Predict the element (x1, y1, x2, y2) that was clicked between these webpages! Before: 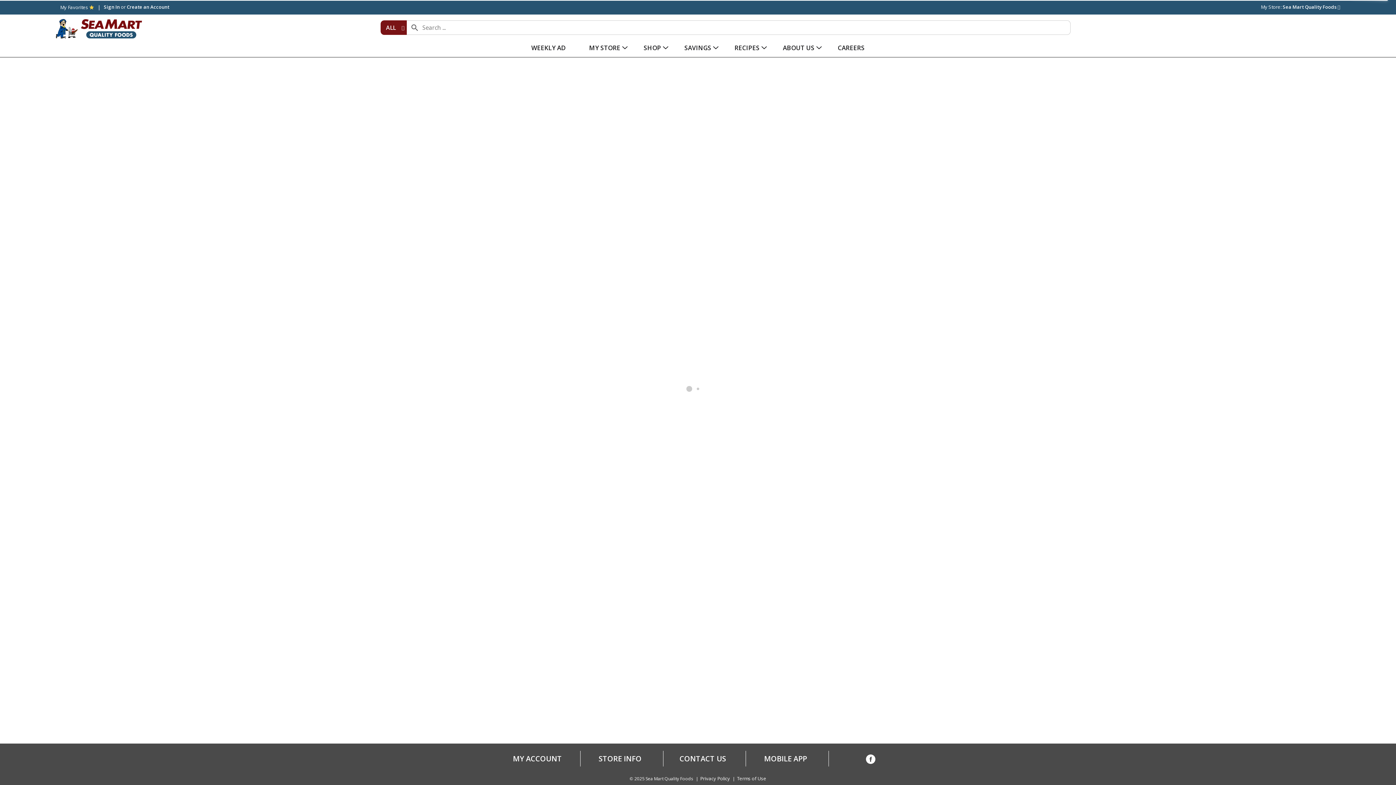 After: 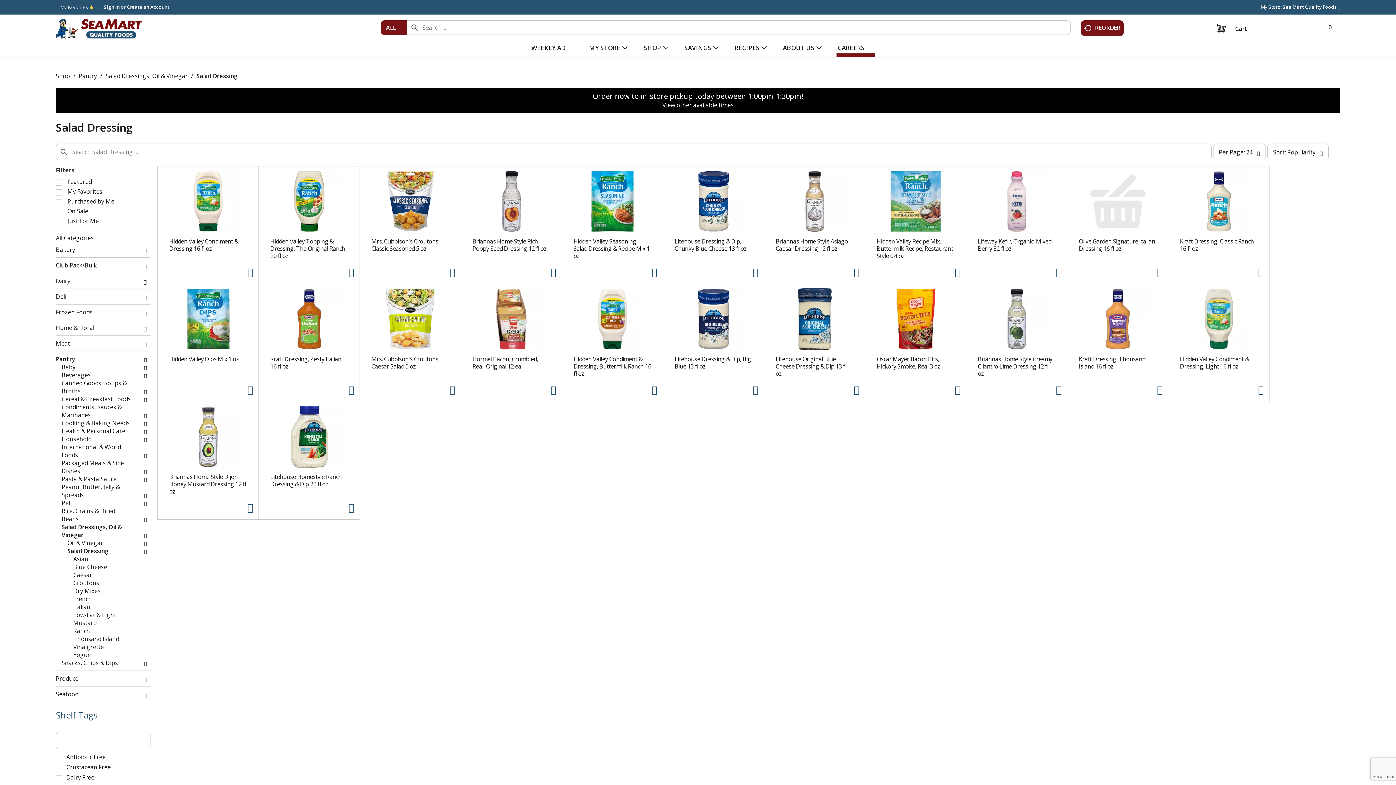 Action: bbox: (827, 38, 875, 57) label: CAREERS